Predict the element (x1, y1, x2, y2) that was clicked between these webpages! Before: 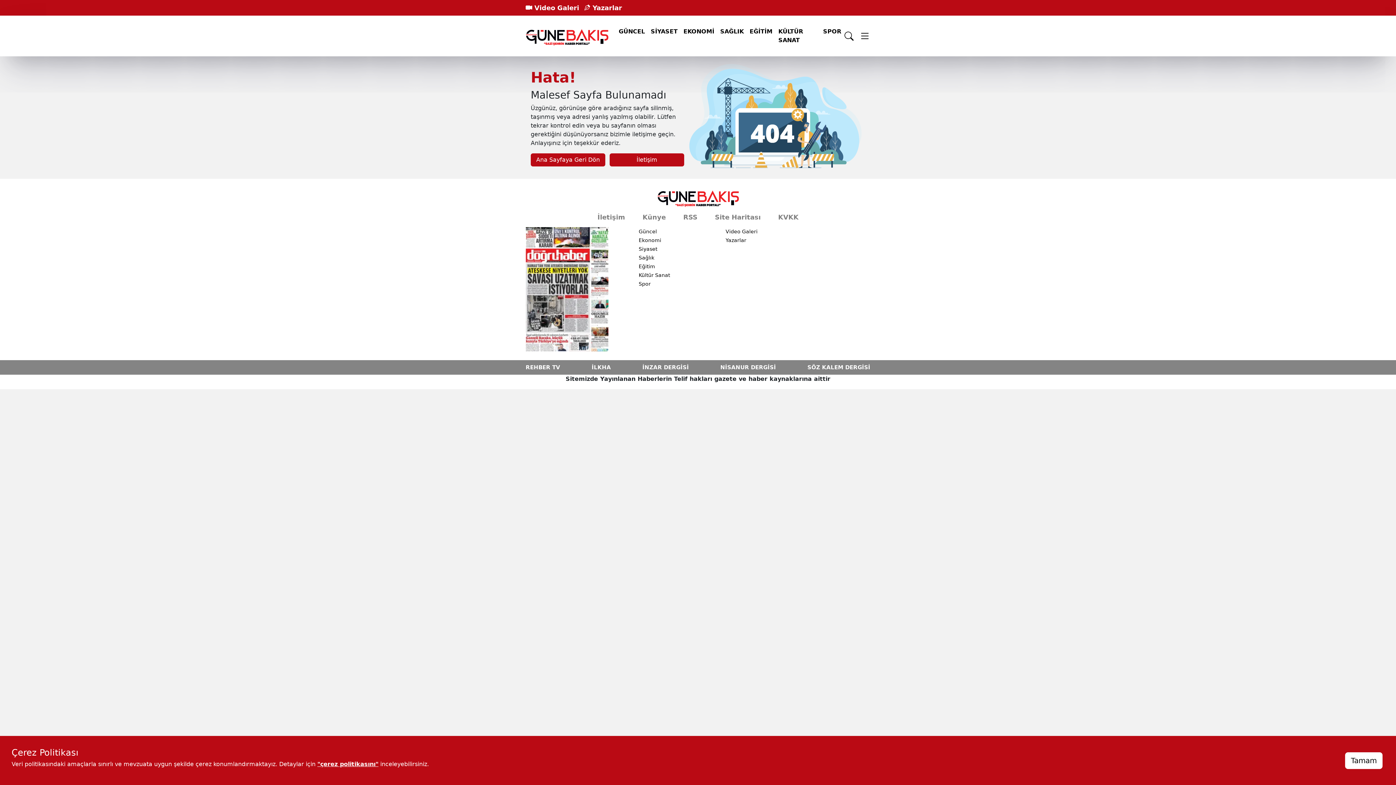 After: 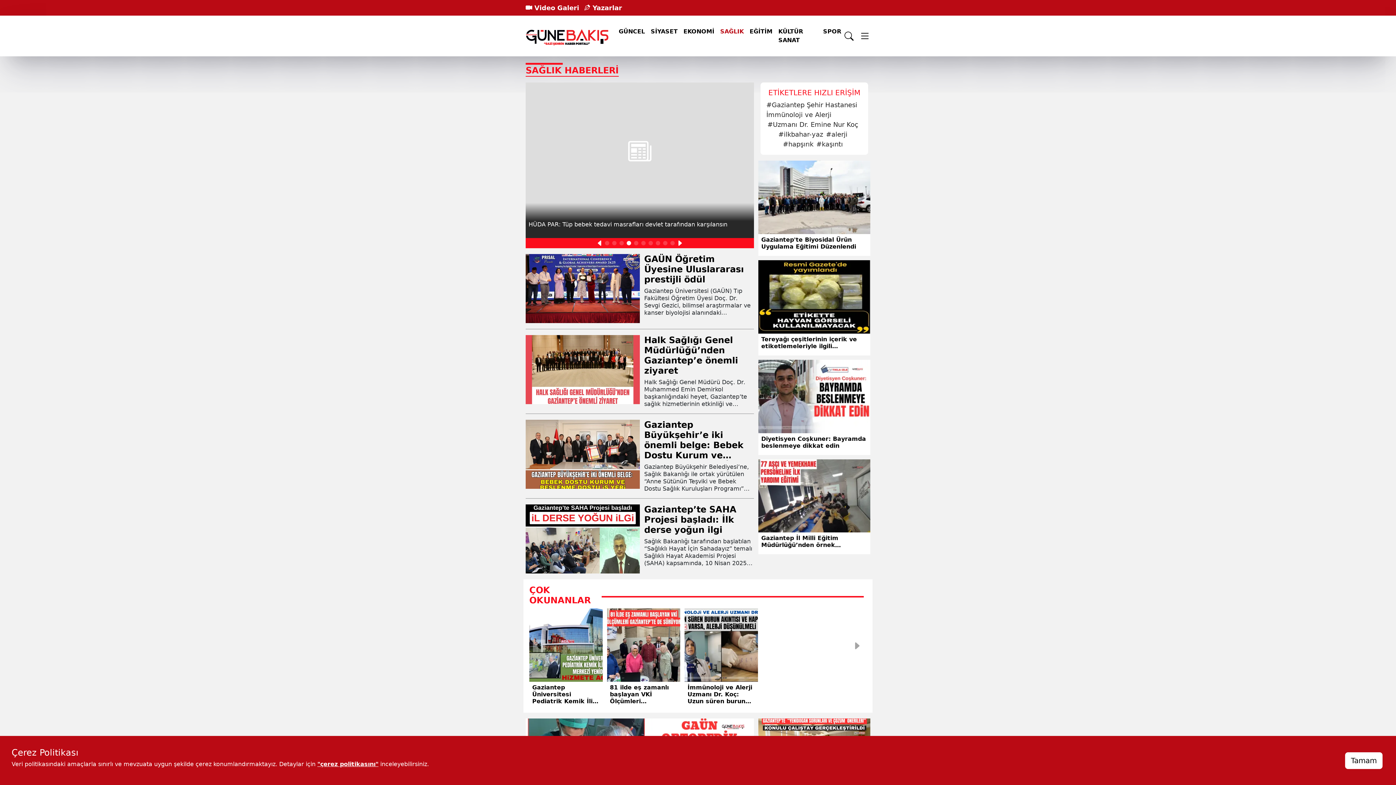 Action: label: SAĞLIK bbox: (720, 24, 749, 38)